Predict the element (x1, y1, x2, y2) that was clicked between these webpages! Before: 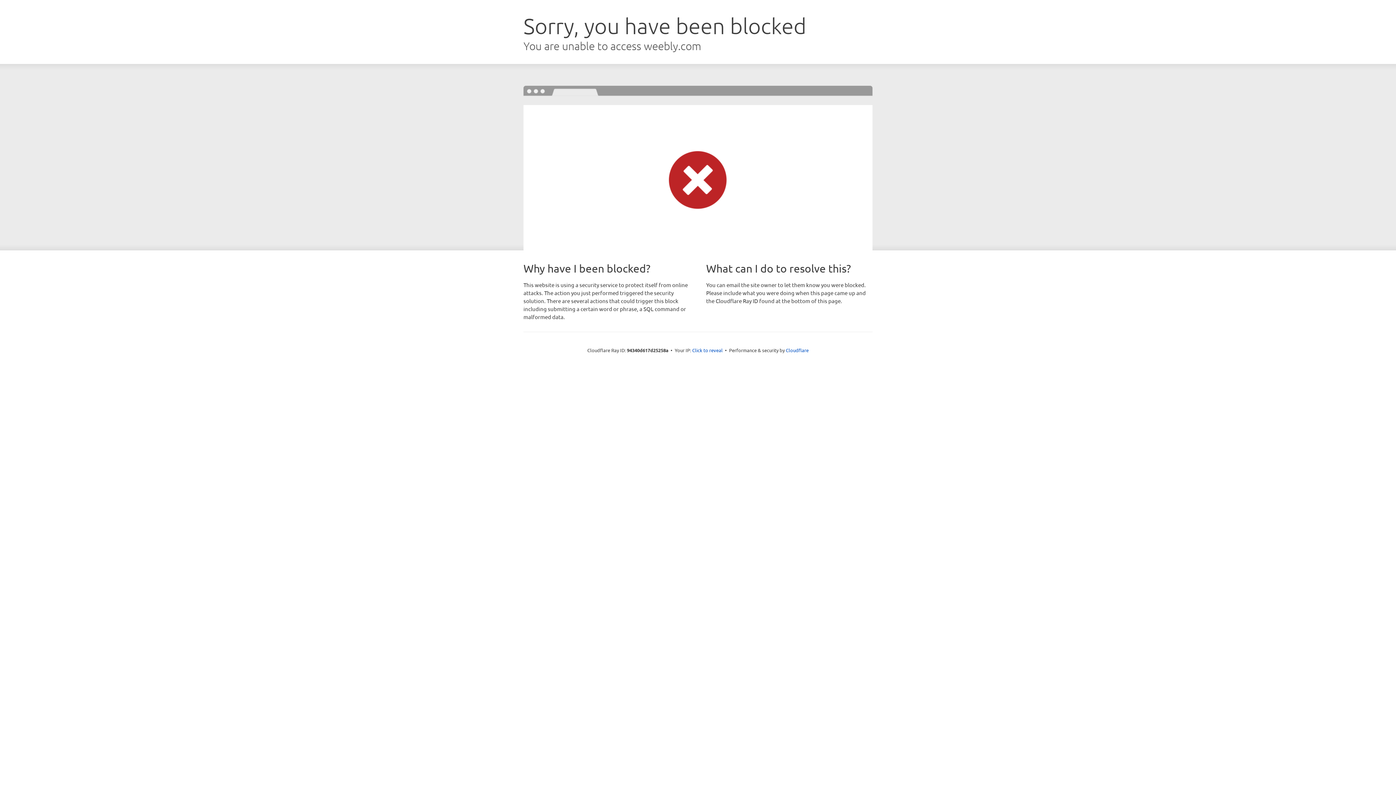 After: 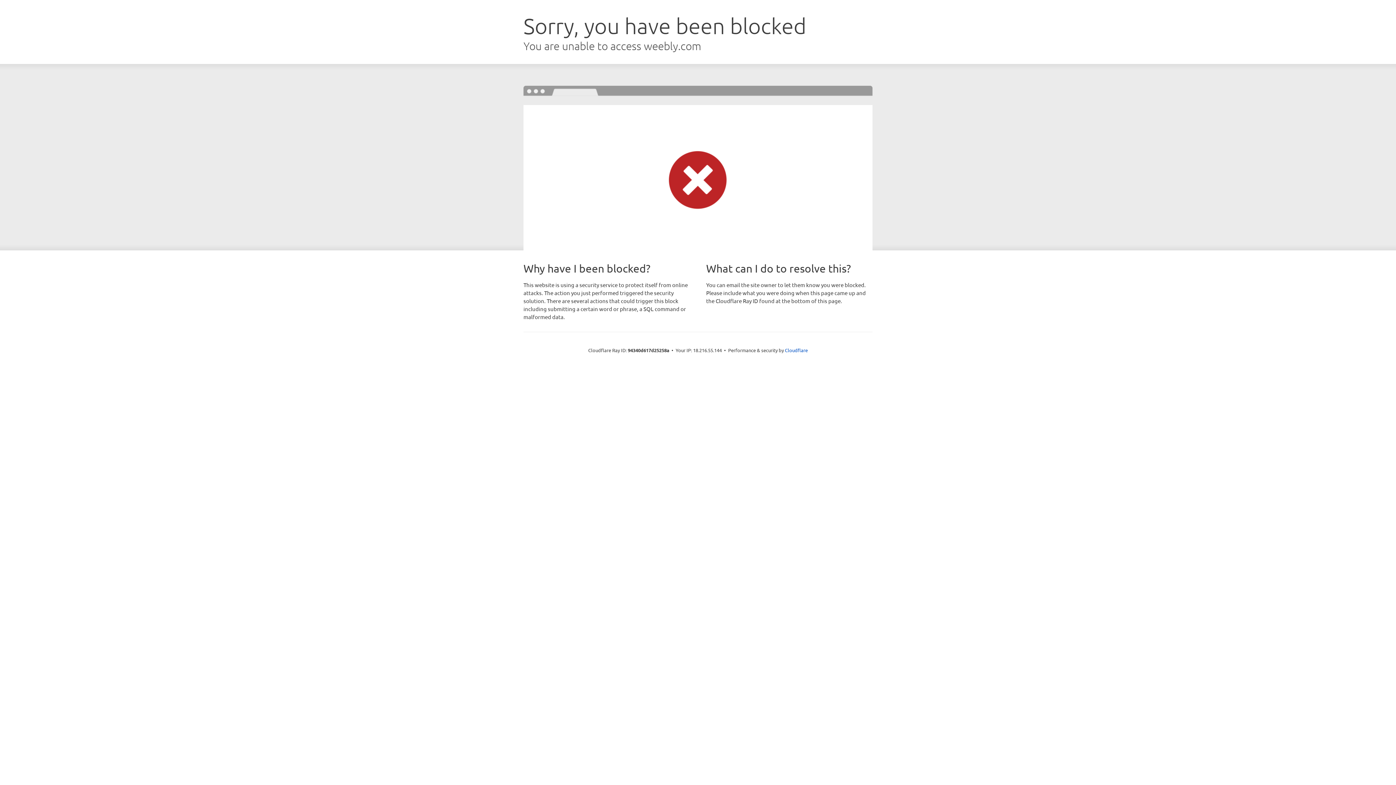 Action: label: Click to reveal bbox: (692, 346, 722, 353)